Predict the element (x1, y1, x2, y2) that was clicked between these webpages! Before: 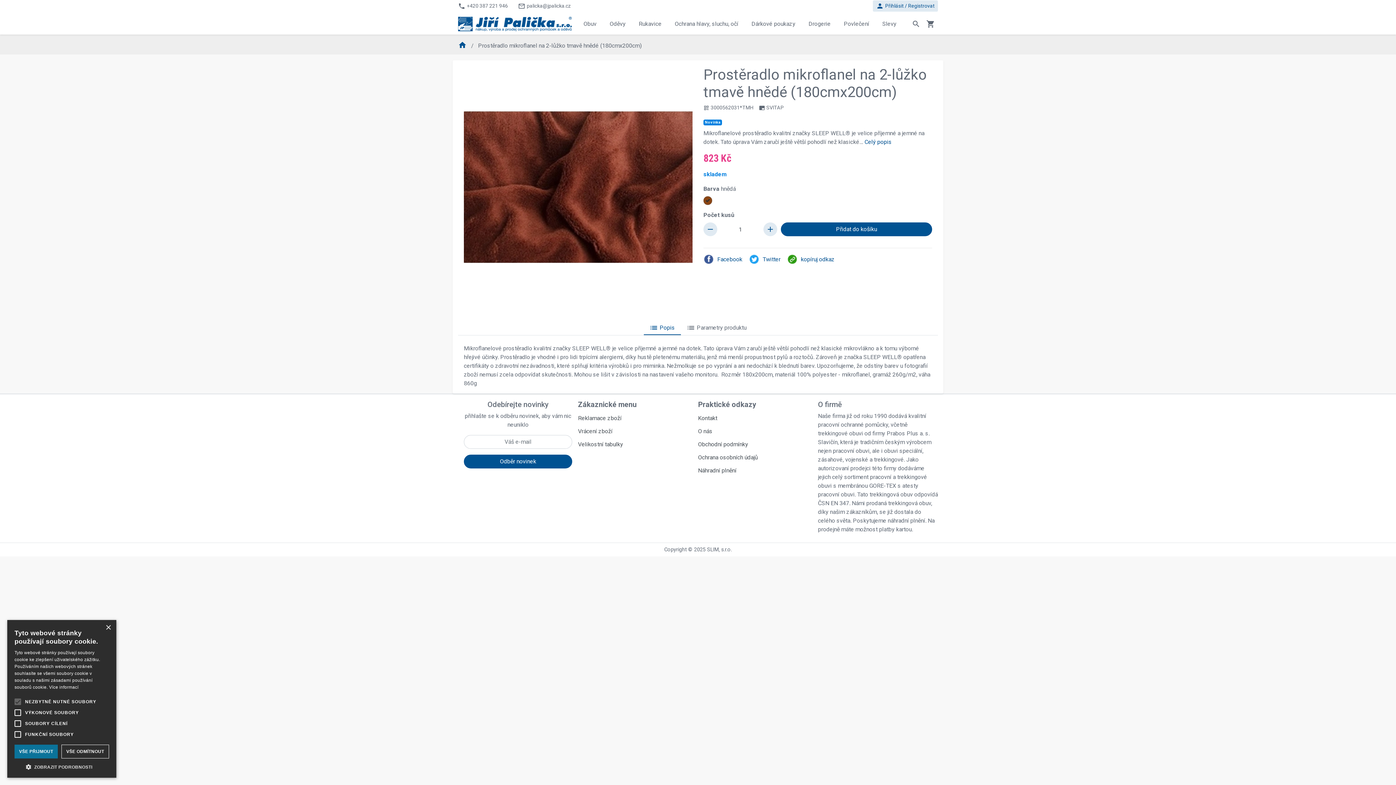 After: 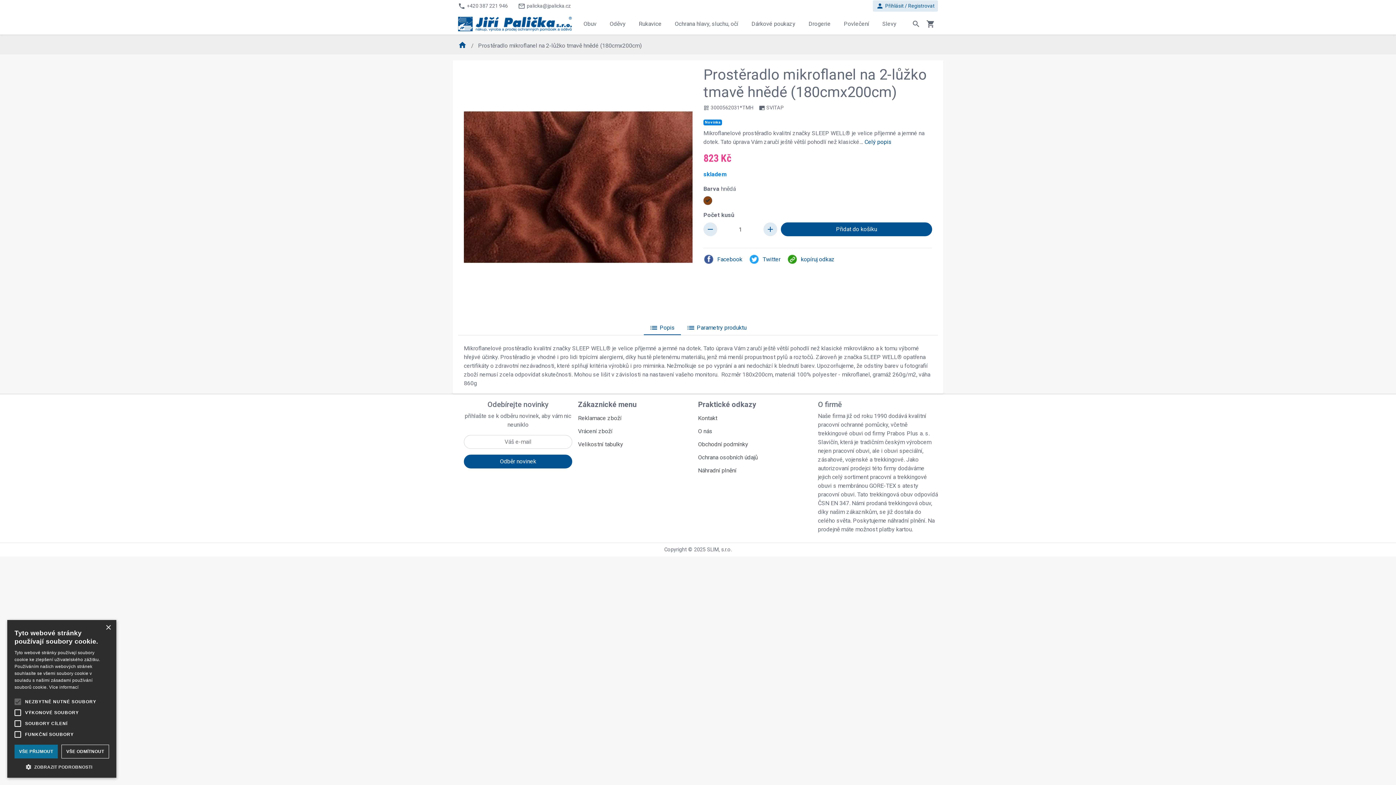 Action: bbox: (680, 320, 752, 335) label: list
Parametry produktu